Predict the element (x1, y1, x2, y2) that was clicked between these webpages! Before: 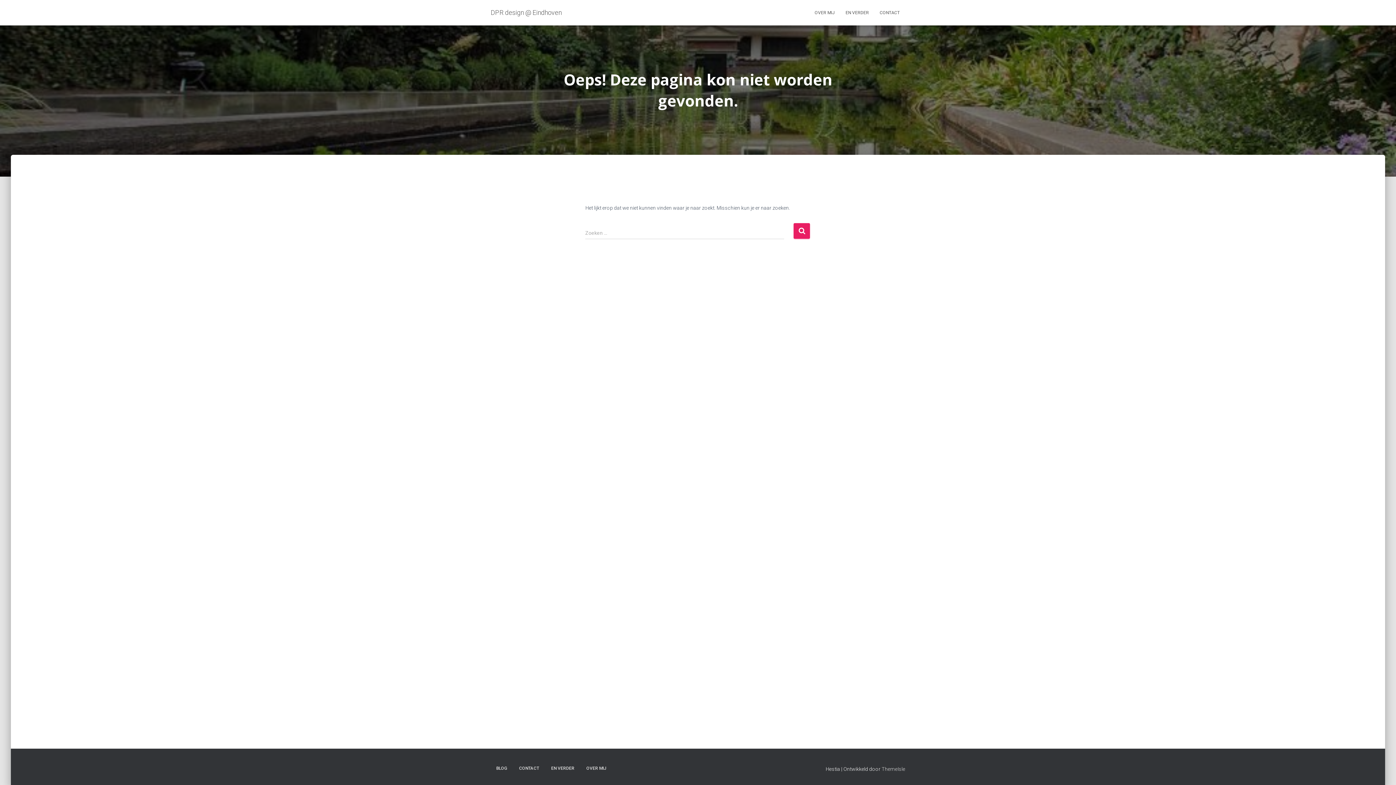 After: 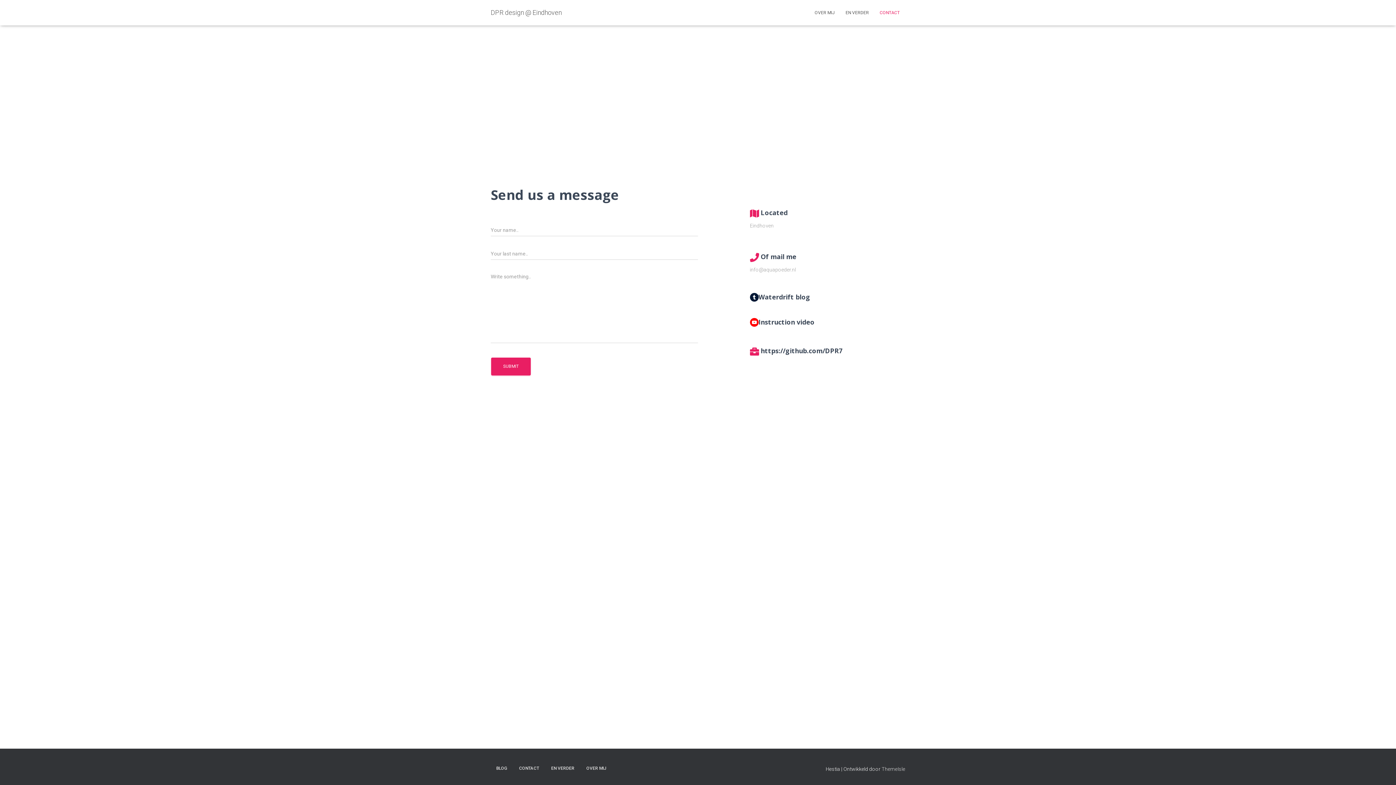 Action: bbox: (513, 760, 544, 777) label: CONTACT